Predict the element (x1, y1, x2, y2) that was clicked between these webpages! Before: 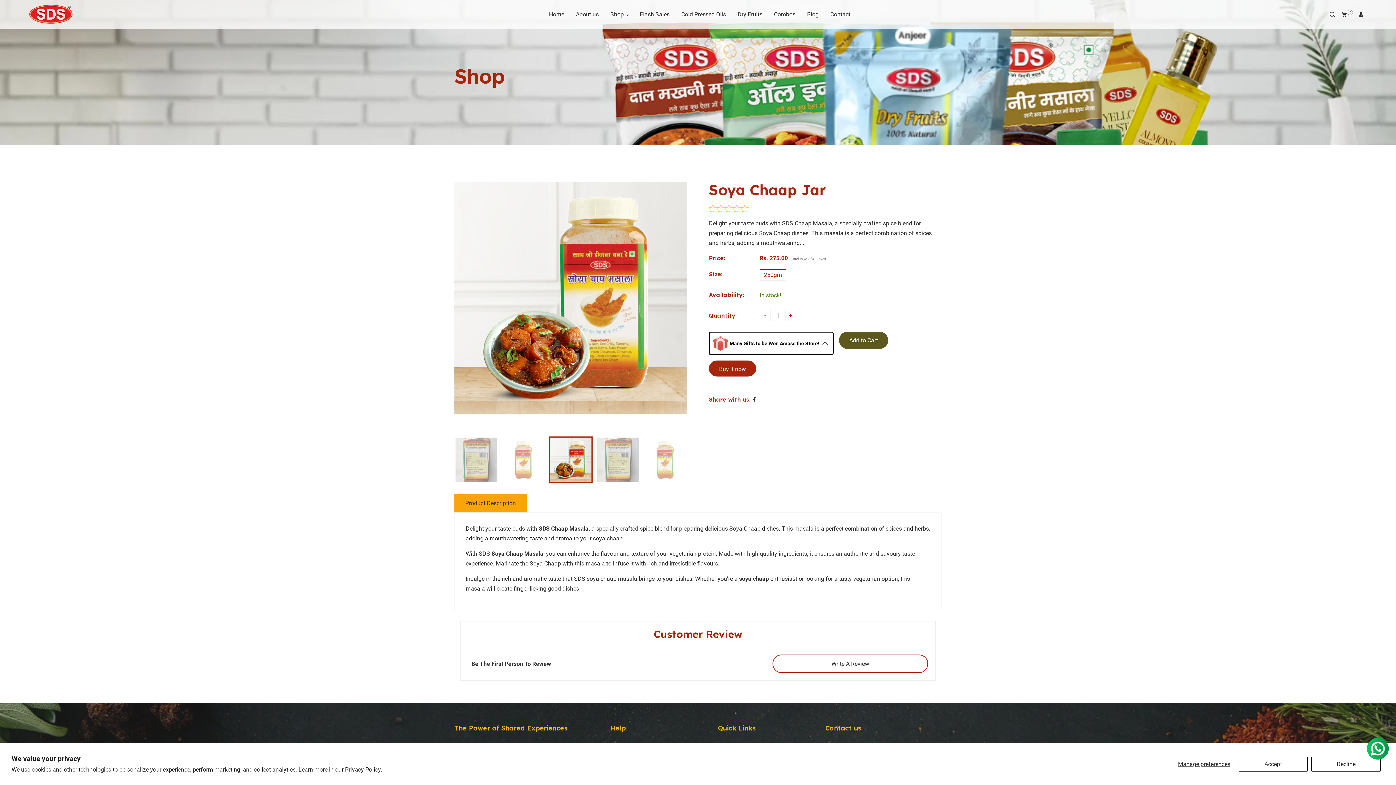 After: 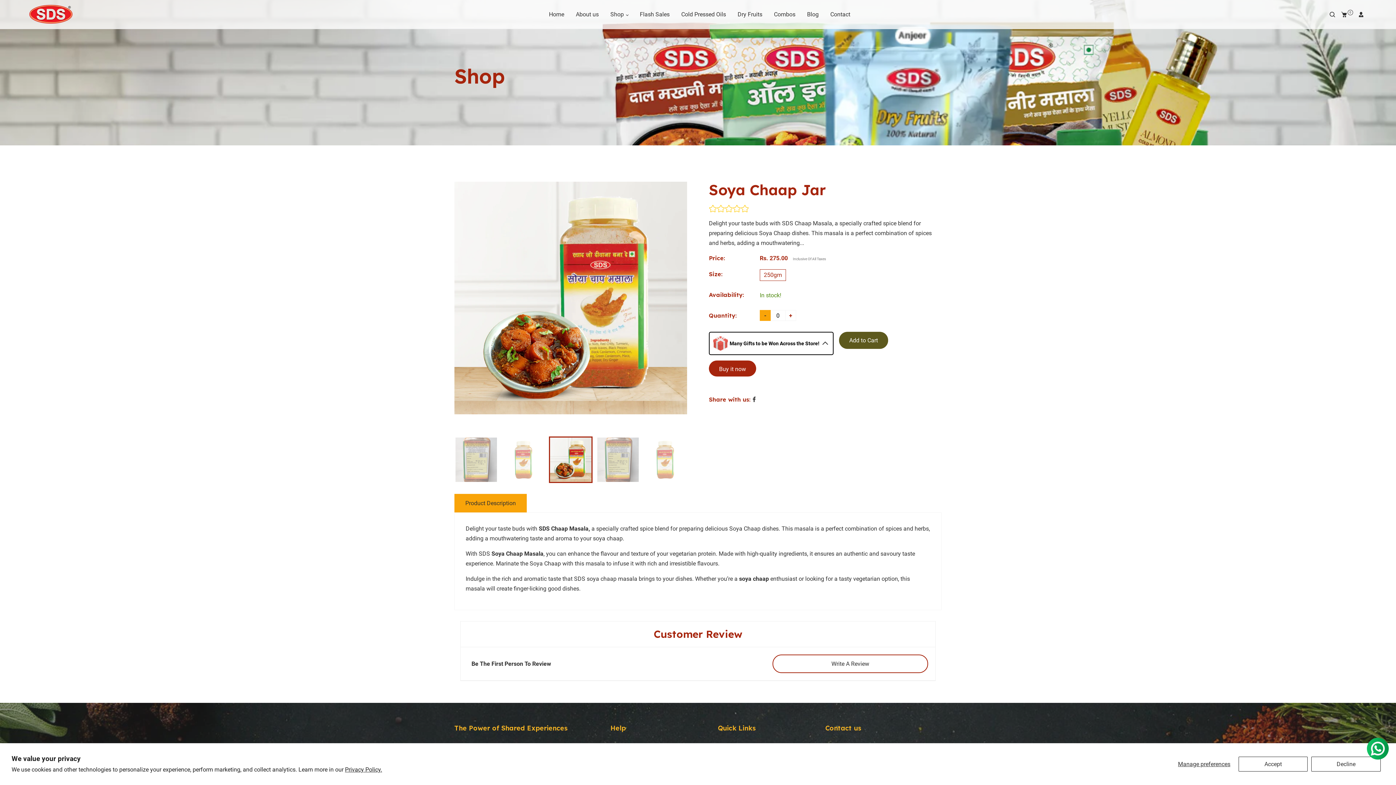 Action: bbox: (760, 310, 770, 321) label: -